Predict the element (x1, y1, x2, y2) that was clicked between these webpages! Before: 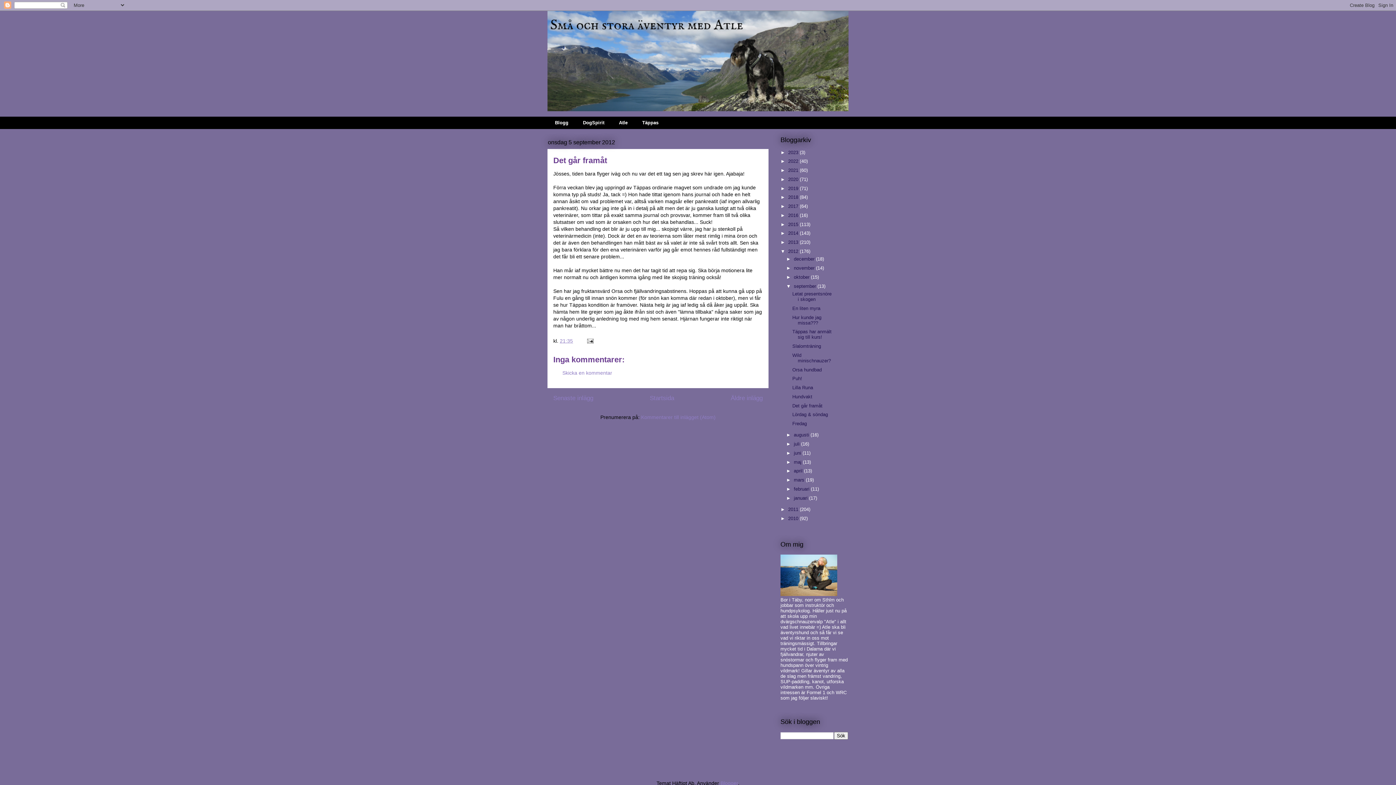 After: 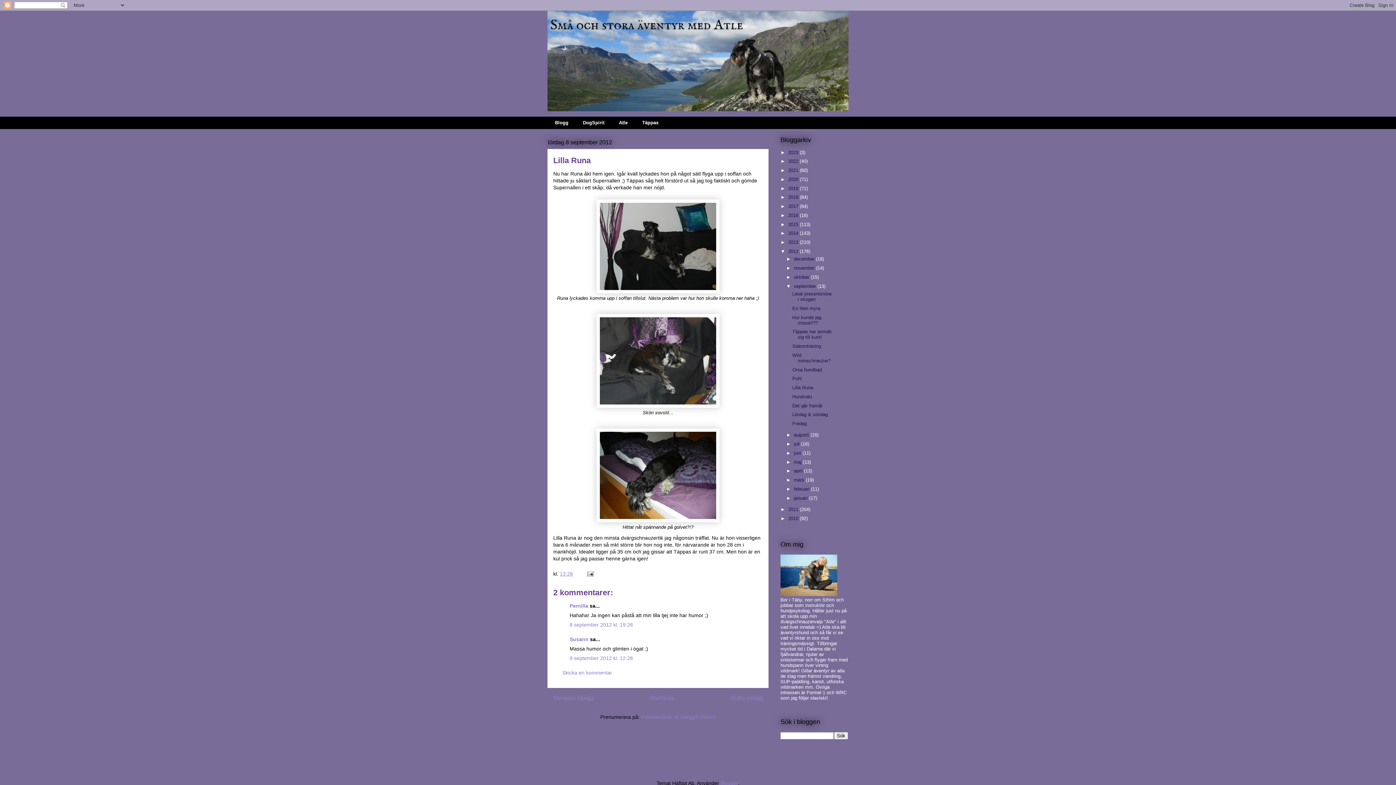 Action: label: Lilla Runa bbox: (792, 385, 813, 390)